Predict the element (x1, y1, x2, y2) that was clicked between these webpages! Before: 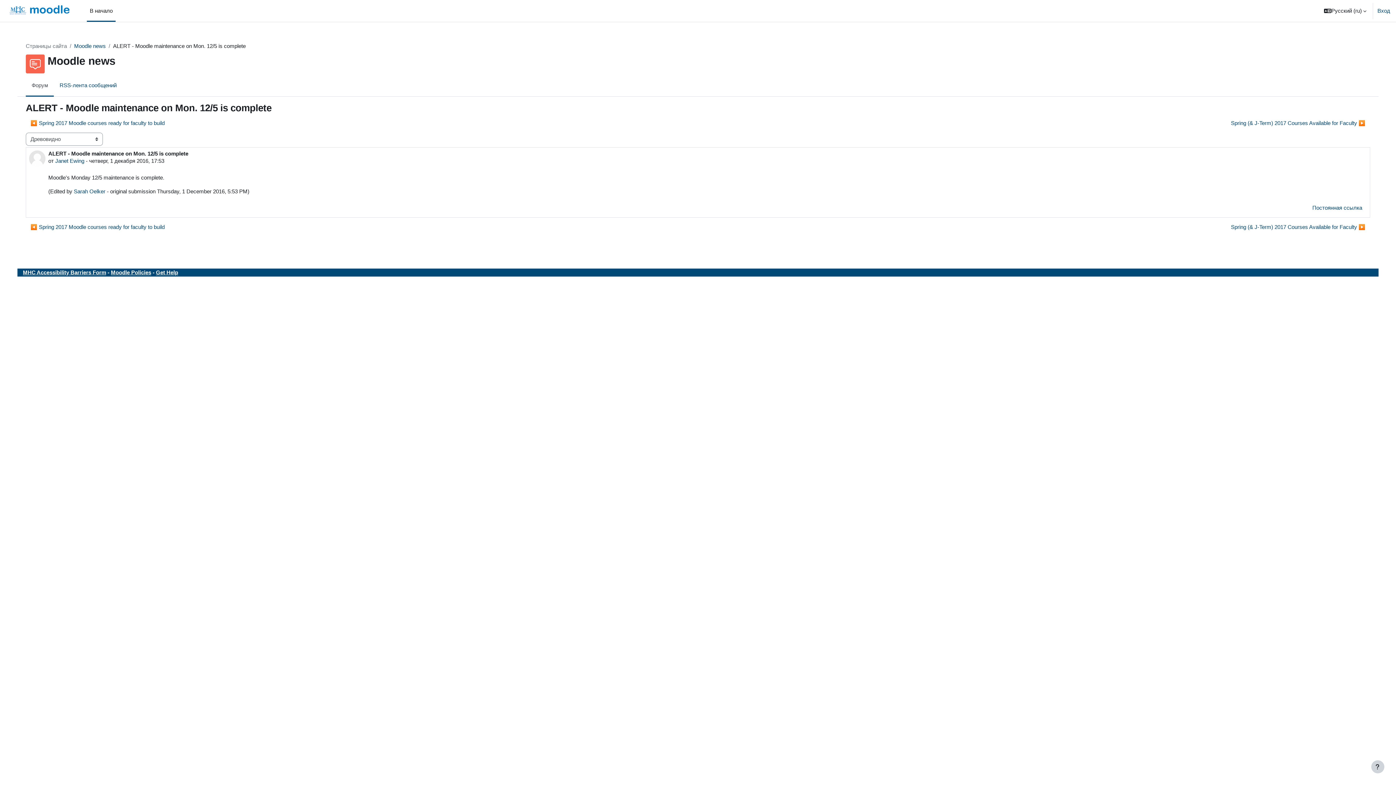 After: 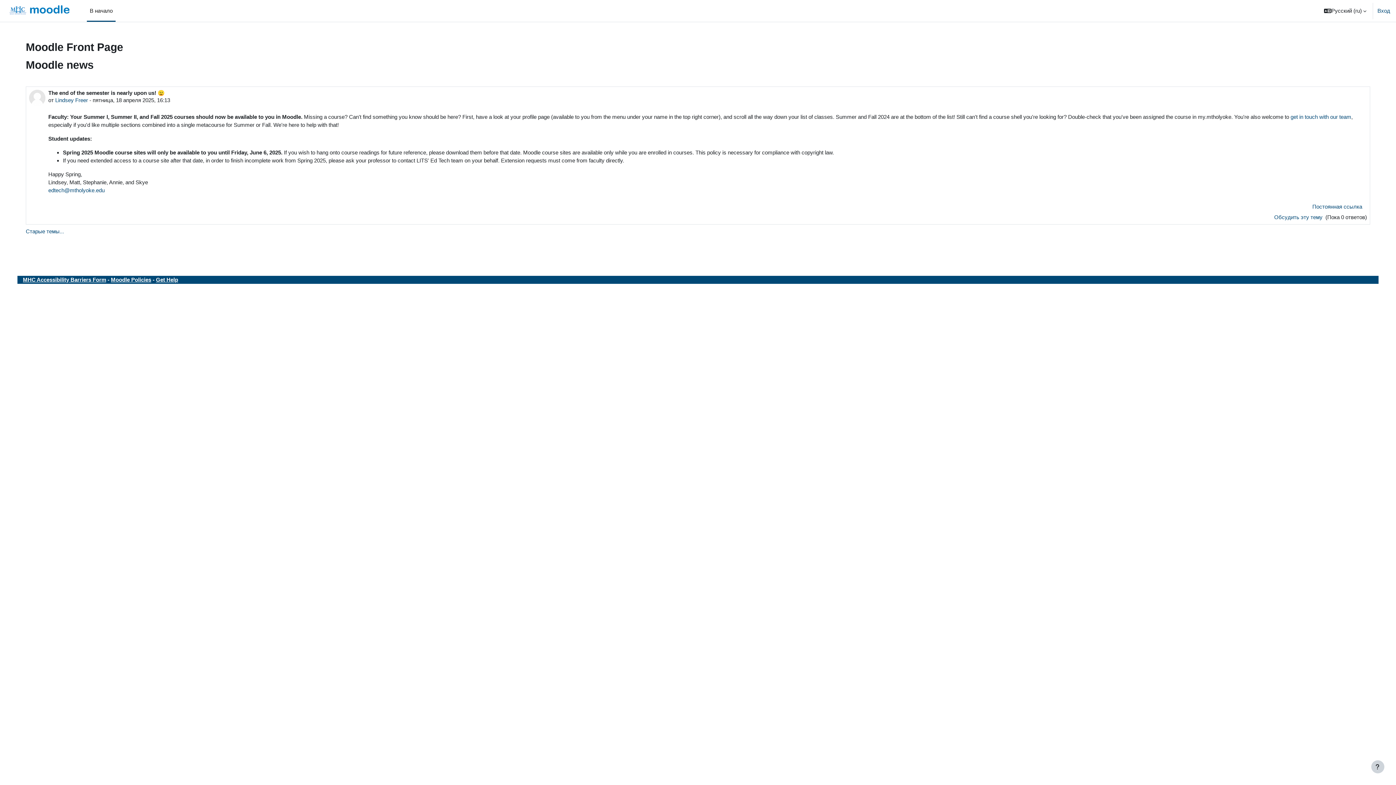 Action: bbox: (5, 0, 78, 21)